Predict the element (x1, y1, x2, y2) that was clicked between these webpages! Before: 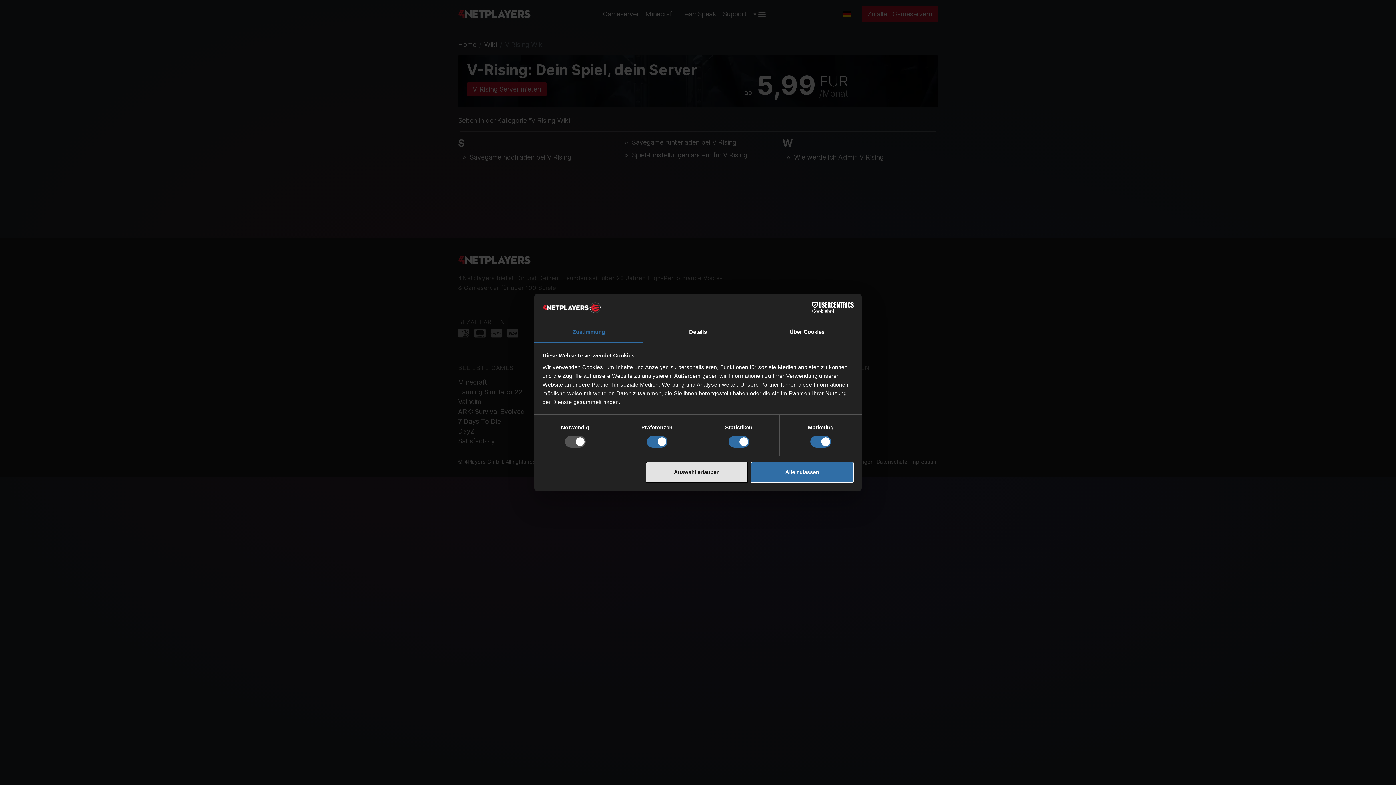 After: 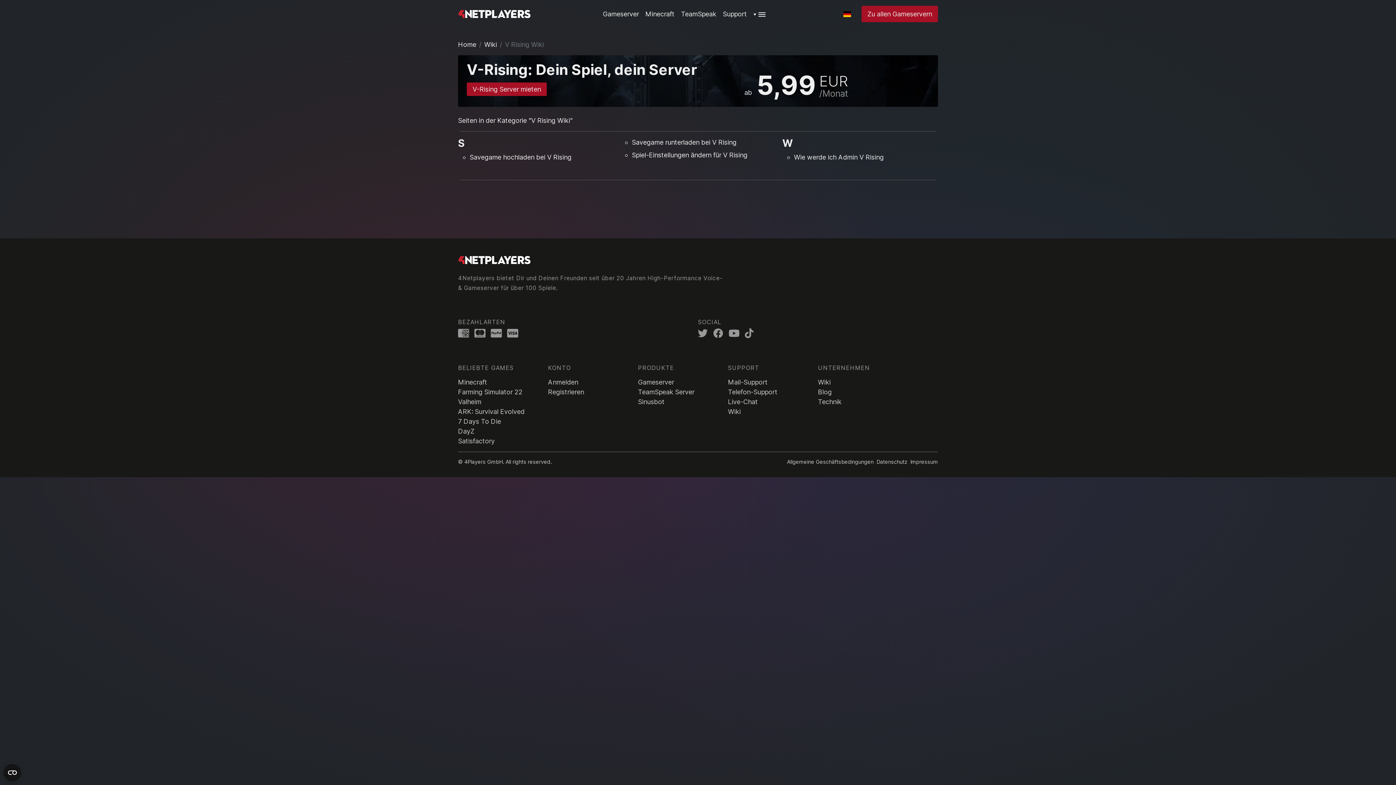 Action: bbox: (645, 461, 748, 482) label: Auswahl erlauben